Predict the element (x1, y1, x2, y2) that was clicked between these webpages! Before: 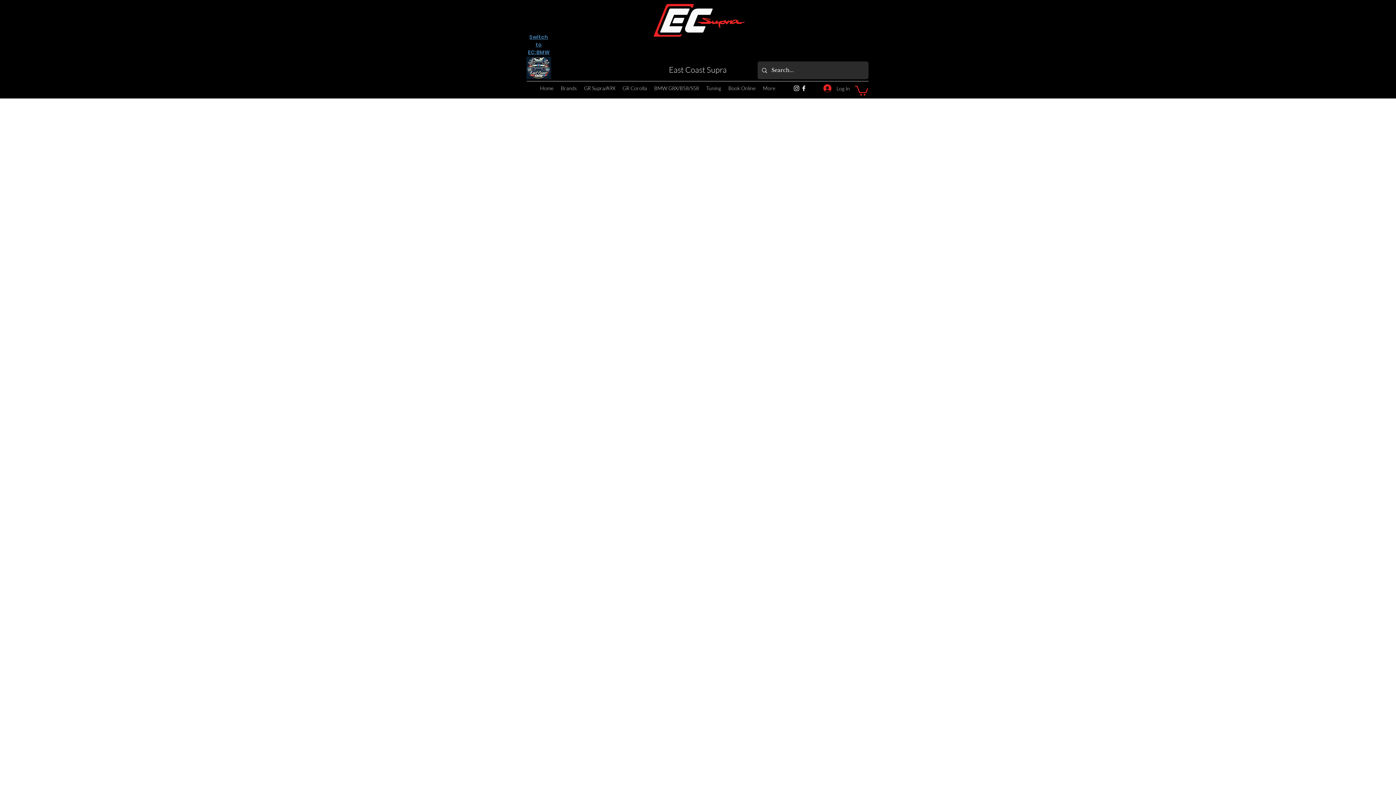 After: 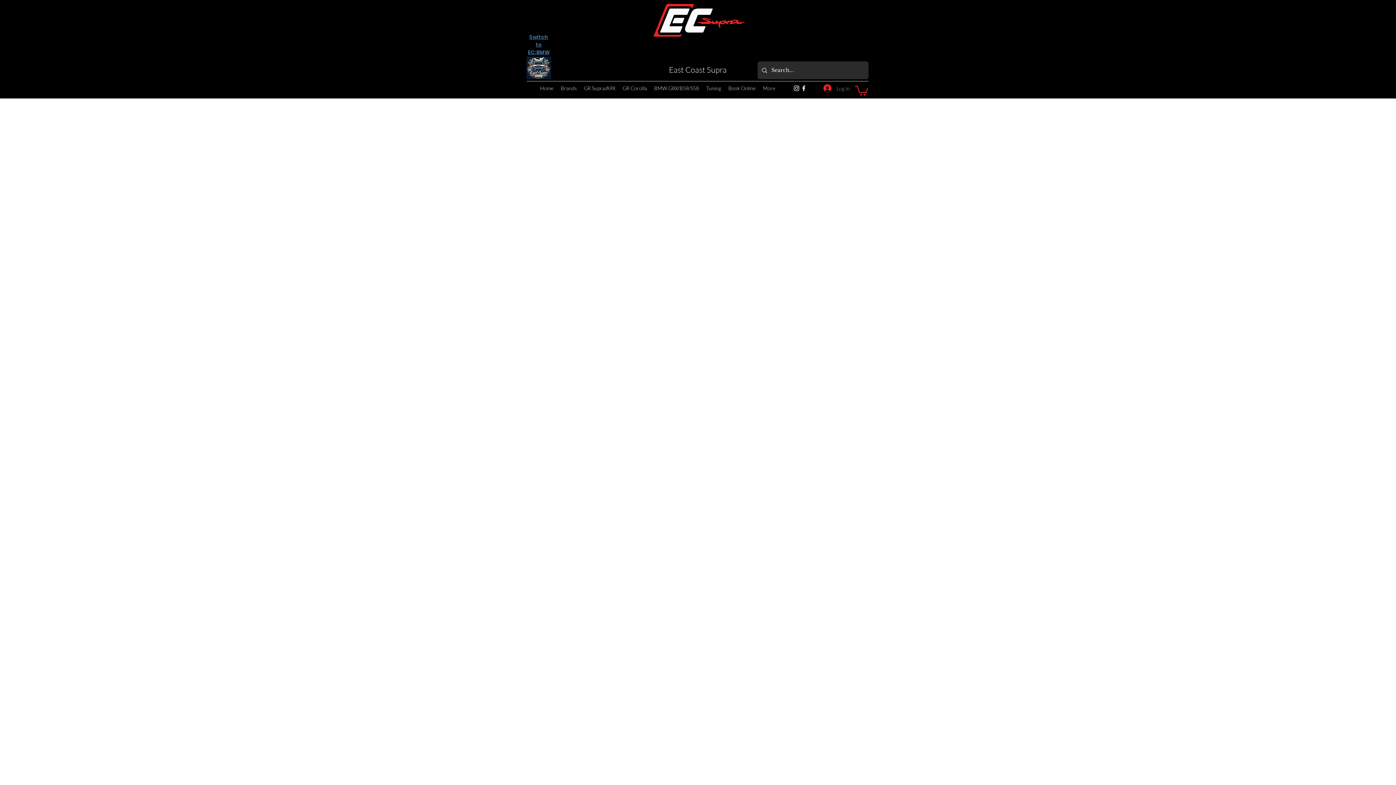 Action: bbox: (818, 81, 855, 95) label: Log In